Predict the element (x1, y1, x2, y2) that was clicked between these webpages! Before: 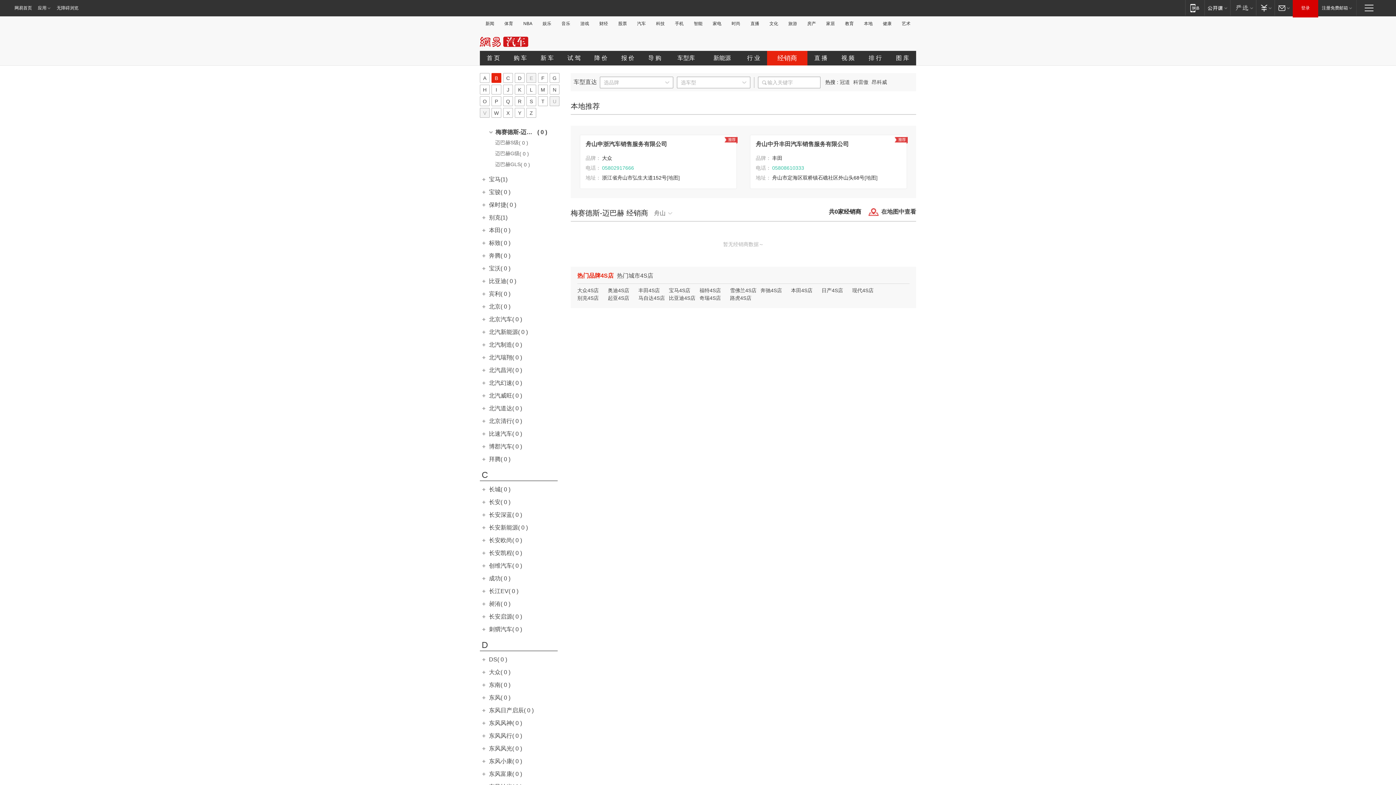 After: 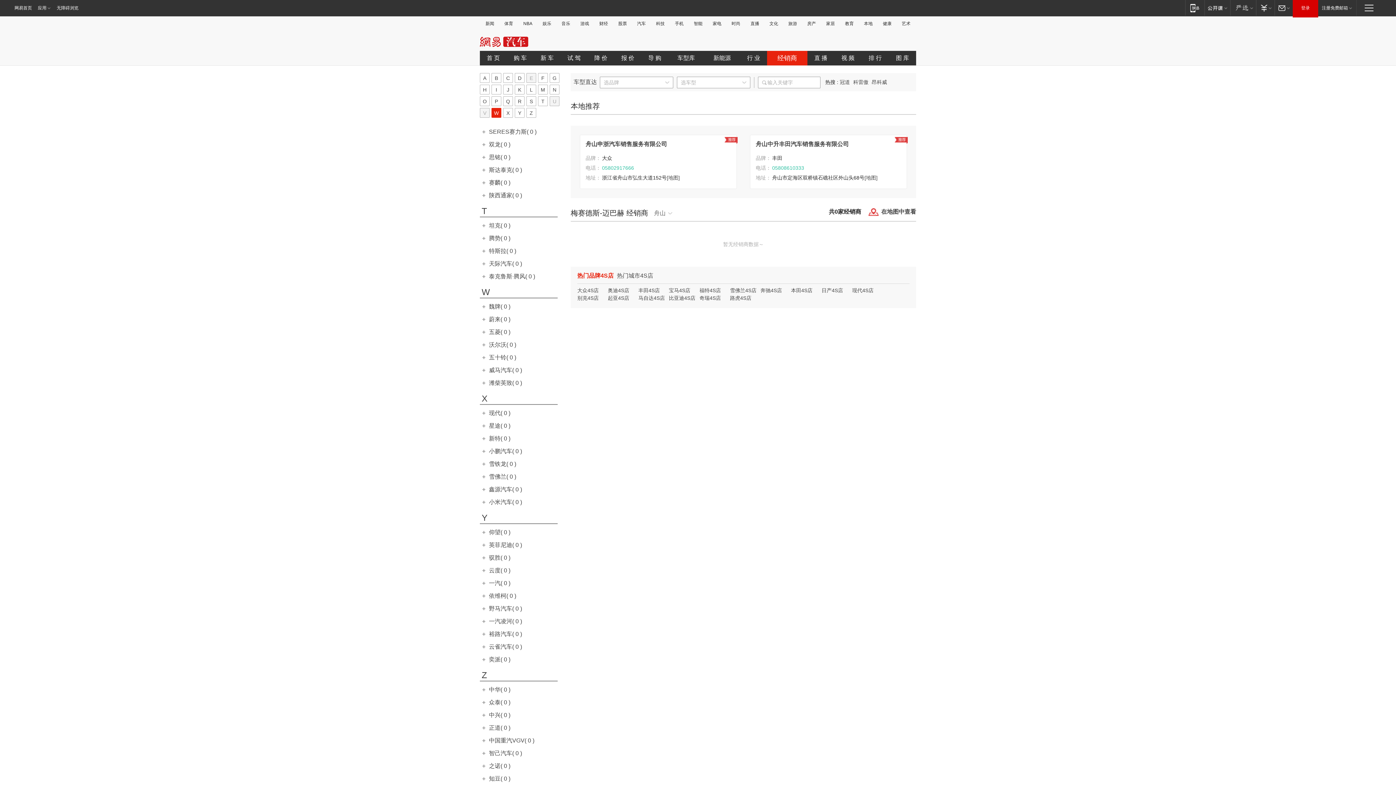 Action: bbox: (491, 108, 501, 117) label: W